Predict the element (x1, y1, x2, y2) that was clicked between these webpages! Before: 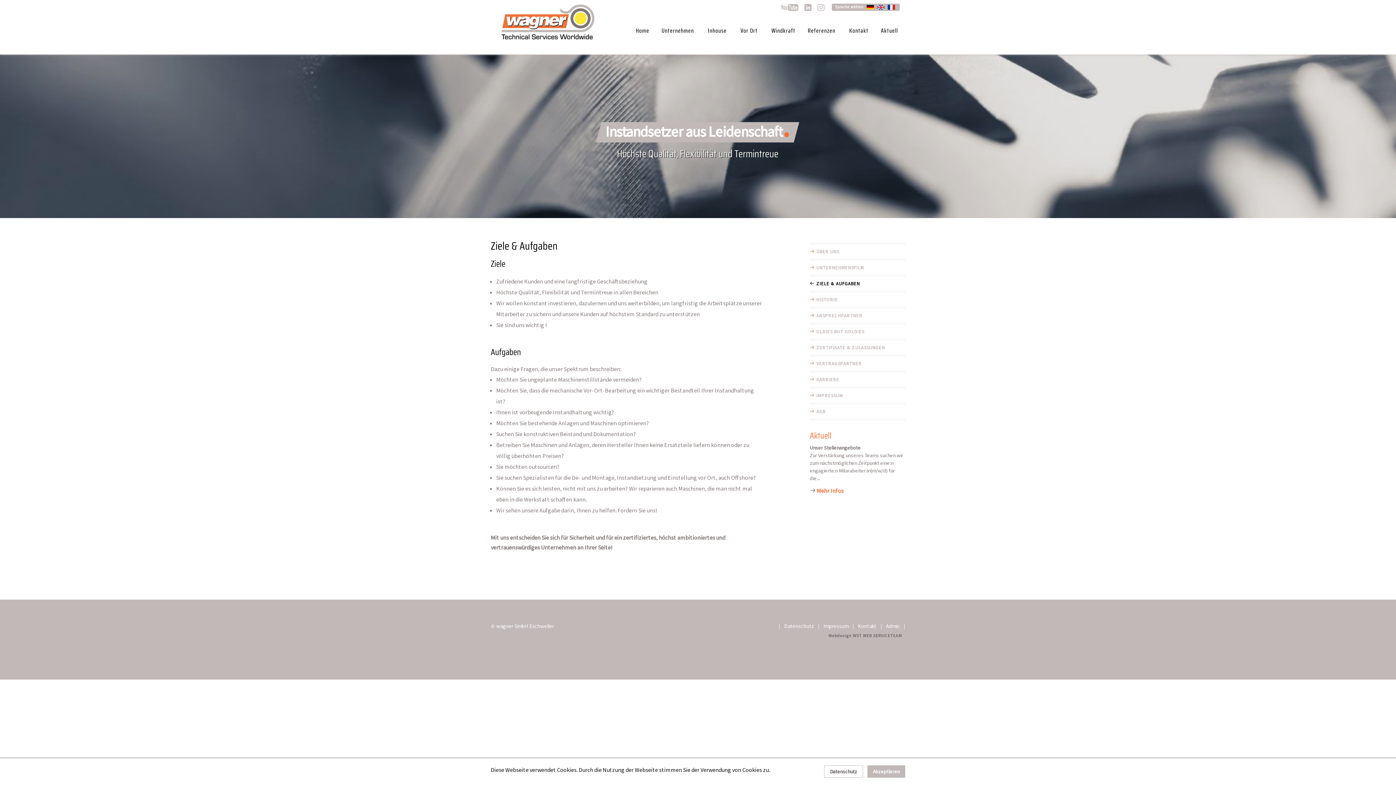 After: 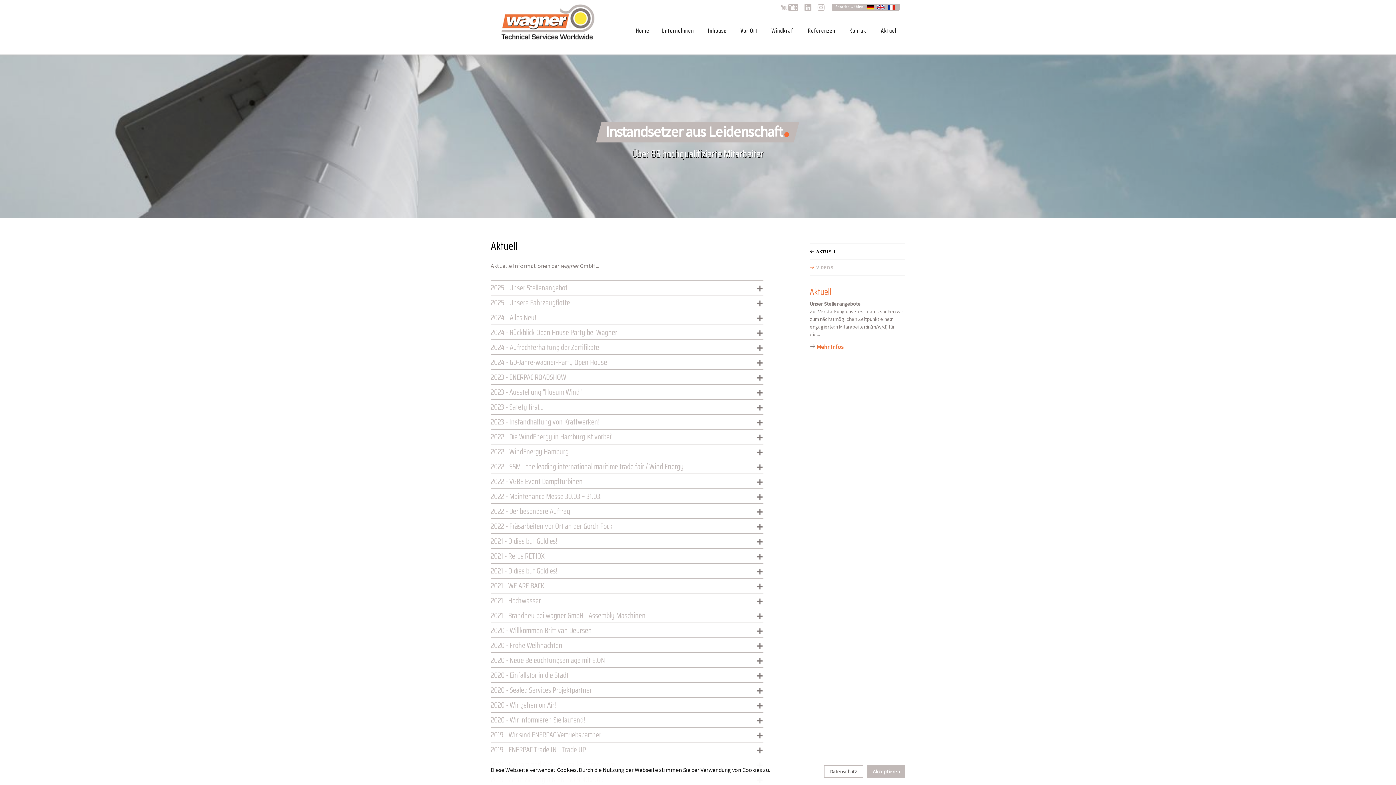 Action: bbox: (875, 18, 905, 42) label: Aktuell 